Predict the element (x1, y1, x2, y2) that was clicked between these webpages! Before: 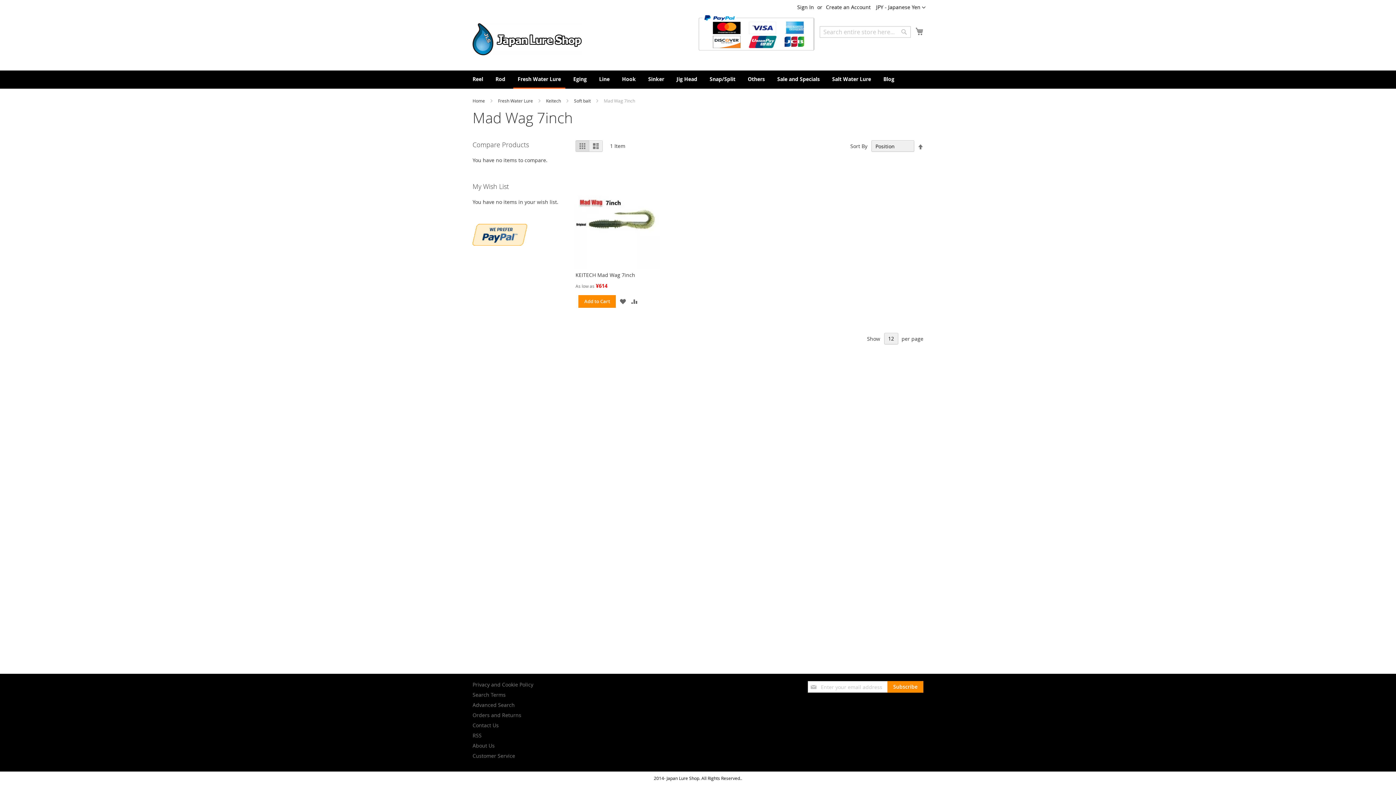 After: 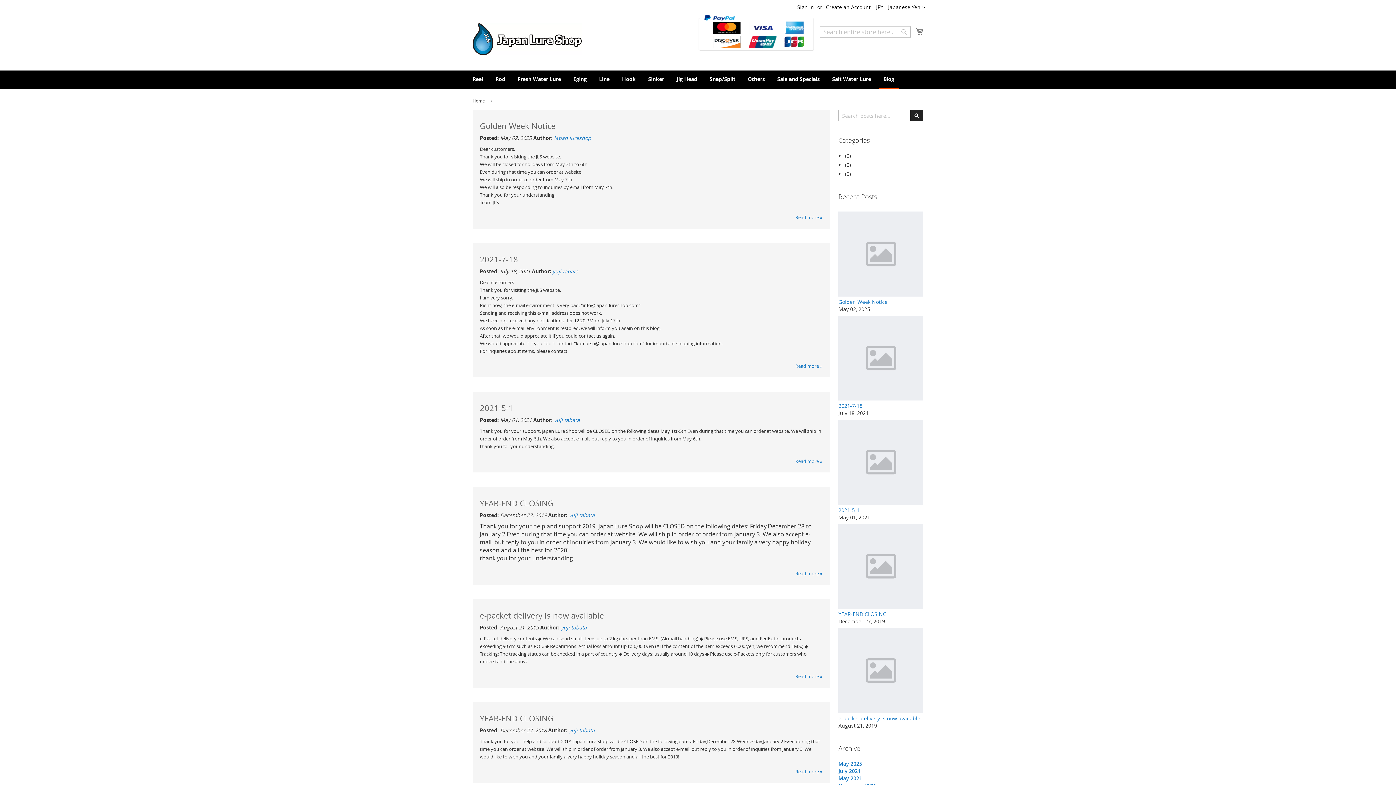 Action: label: Blog bbox: (879, 75, 898, 82)